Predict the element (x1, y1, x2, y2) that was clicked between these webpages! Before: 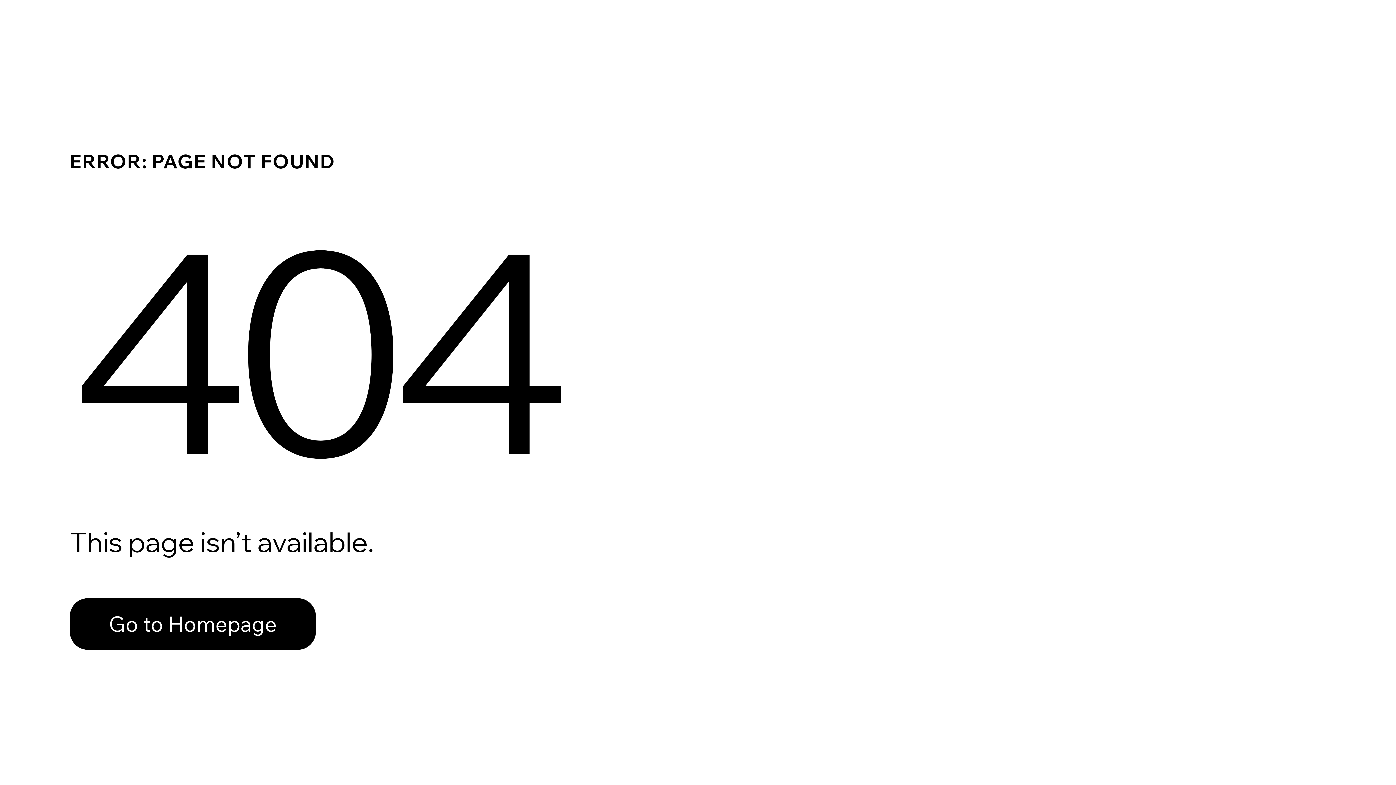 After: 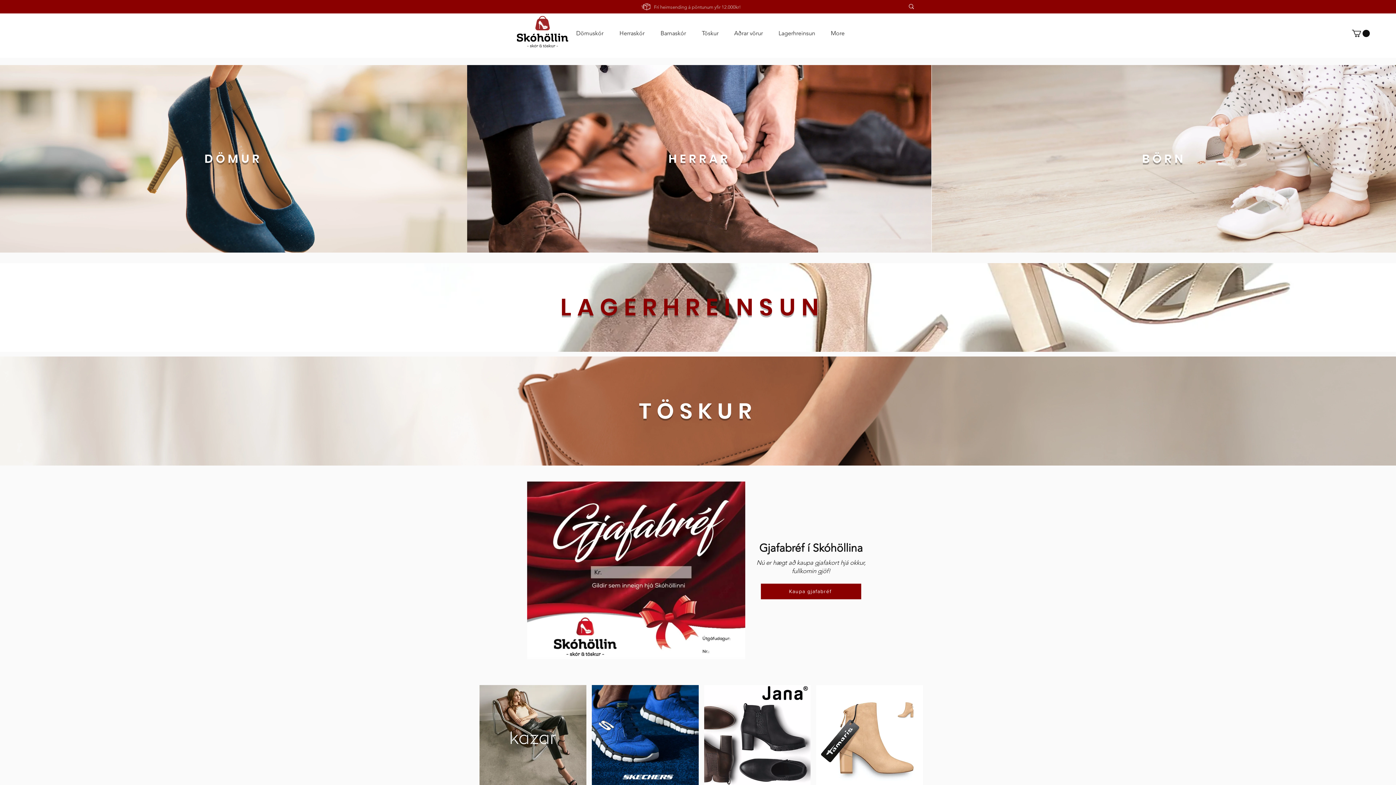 Action: label: Go to Homepage bbox: (69, 598, 316, 650)